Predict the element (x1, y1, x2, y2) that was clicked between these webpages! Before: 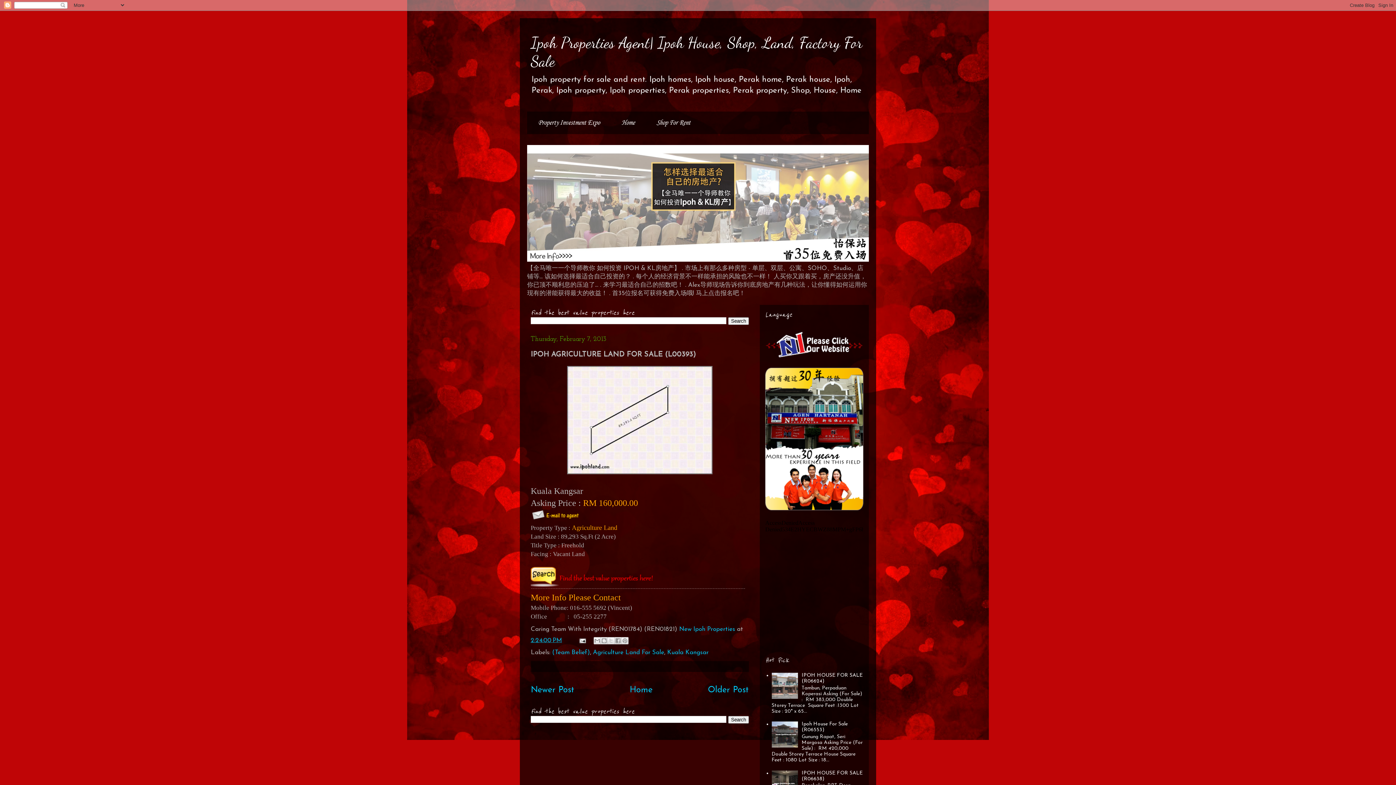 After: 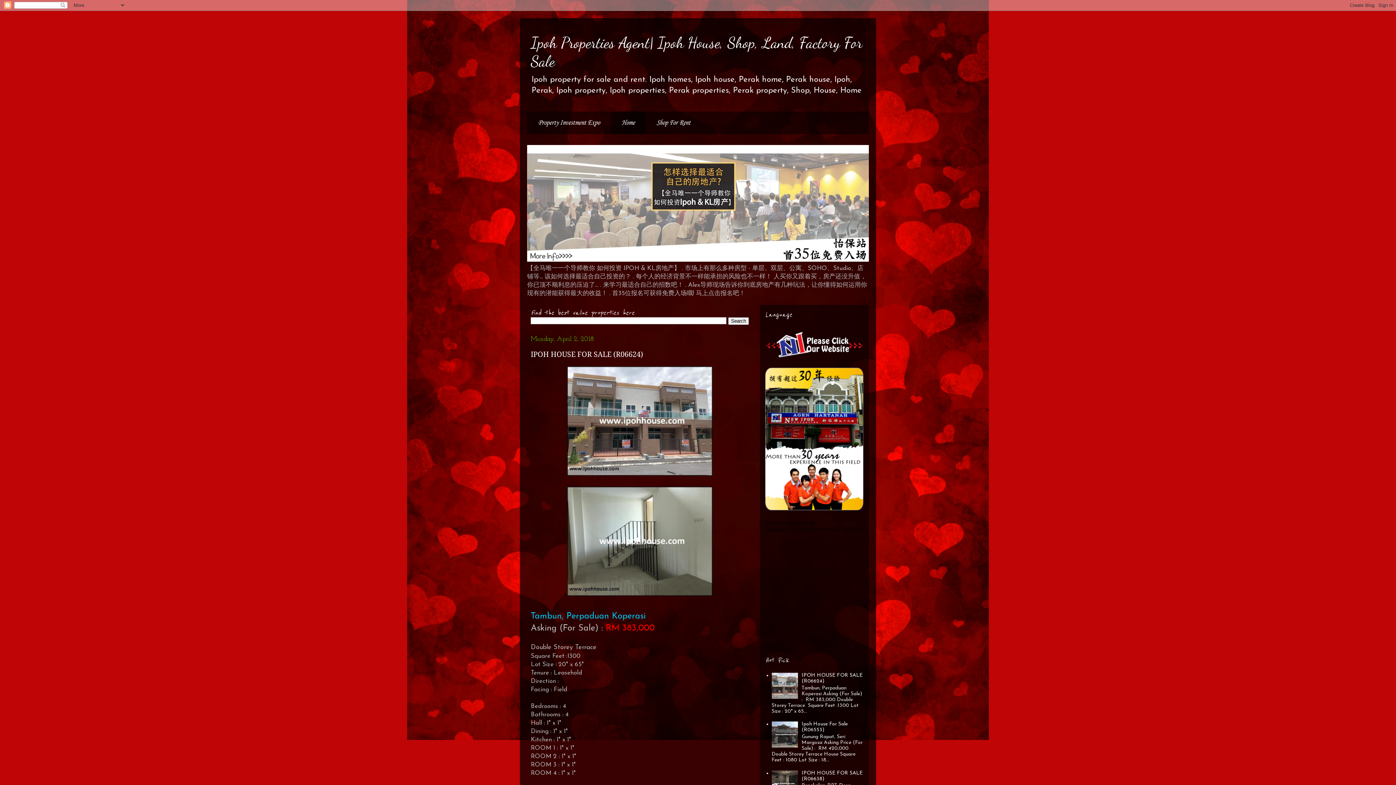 Action: bbox: (629, 686, 652, 694) label: Home